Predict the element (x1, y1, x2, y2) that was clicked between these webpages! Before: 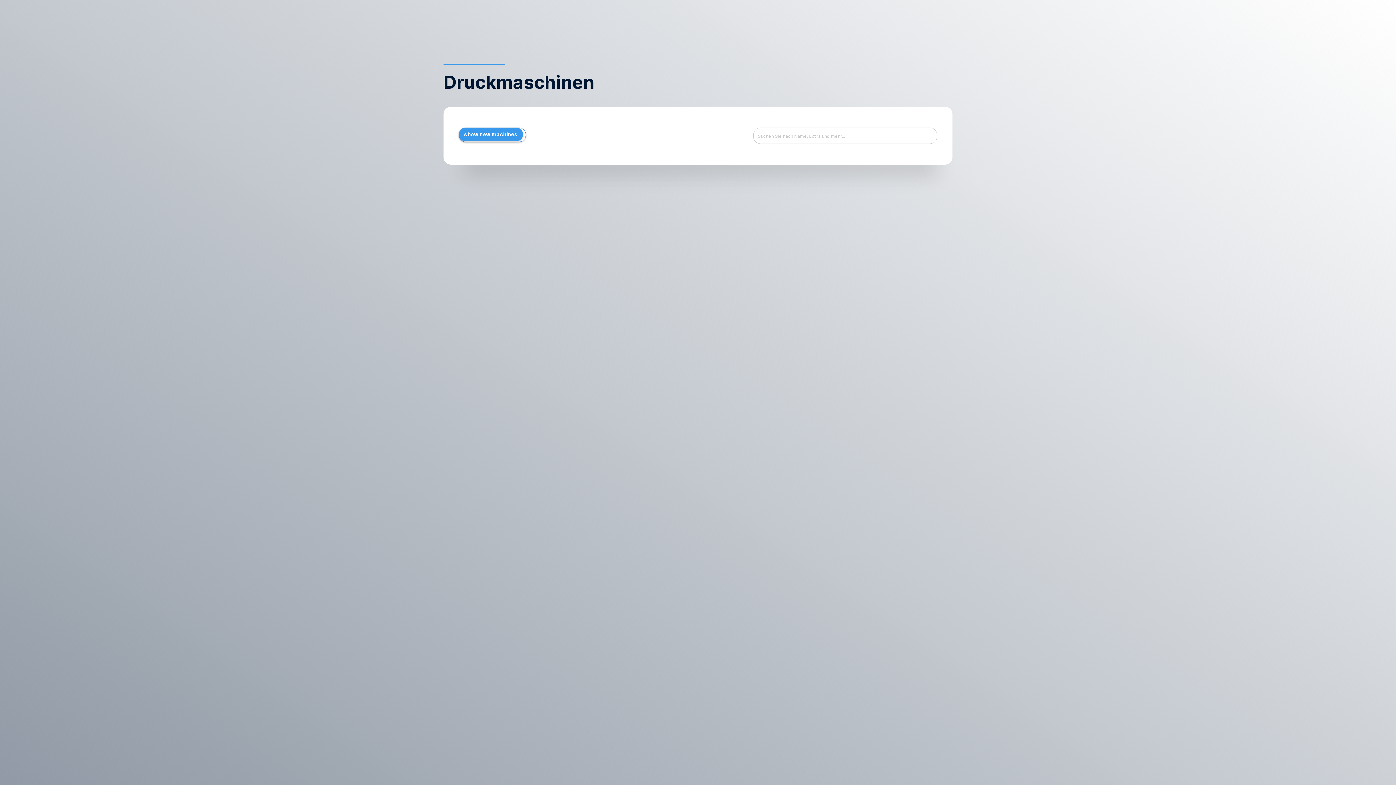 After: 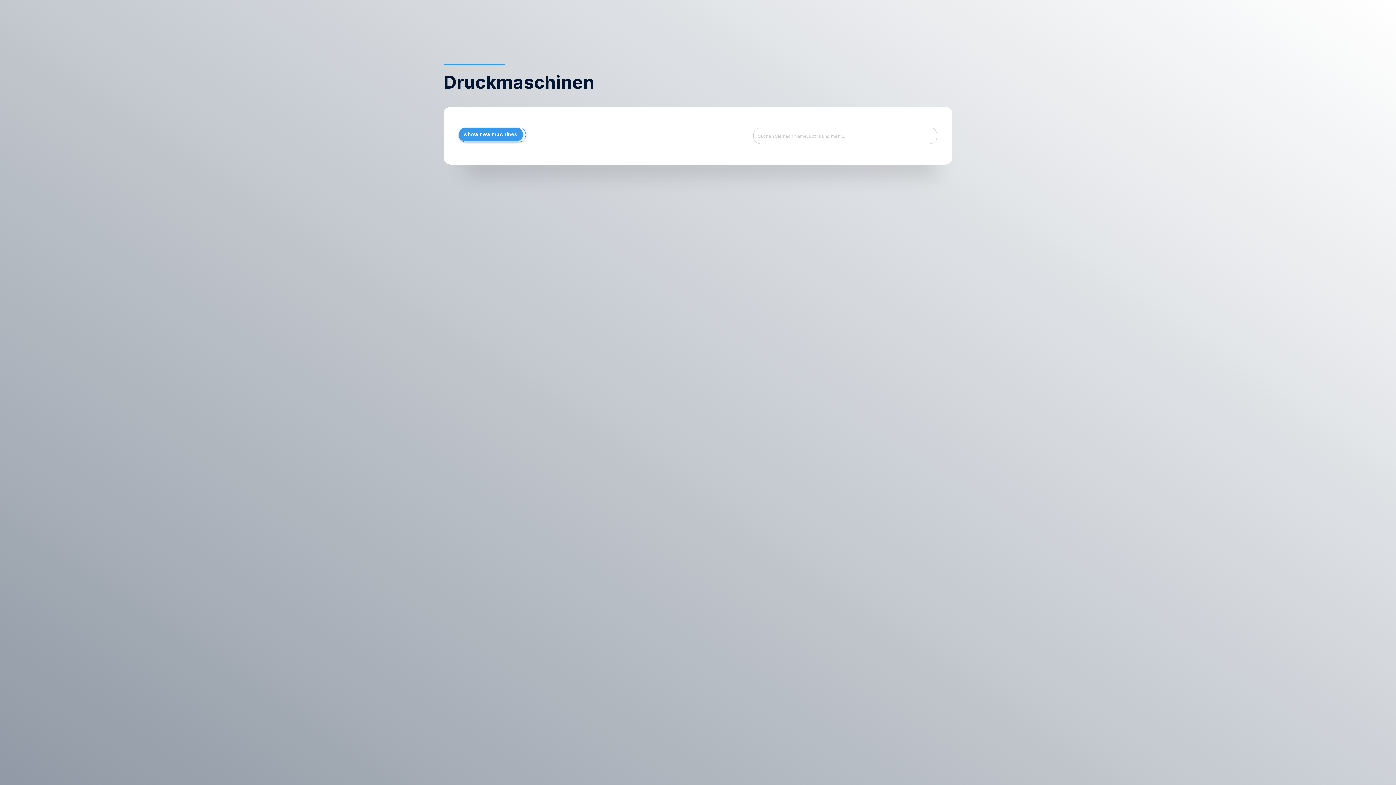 Action: label: show new machines bbox: (458, 127, 523, 141)